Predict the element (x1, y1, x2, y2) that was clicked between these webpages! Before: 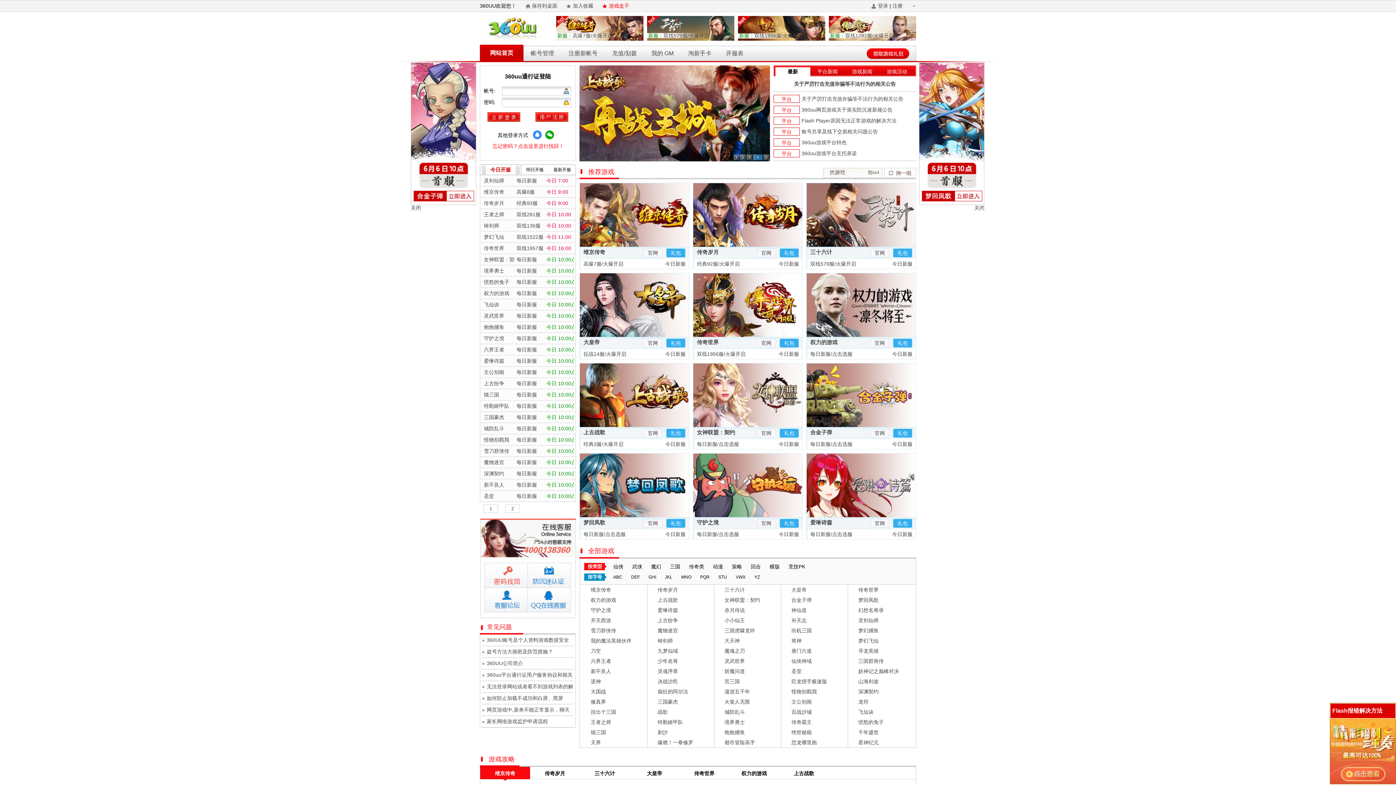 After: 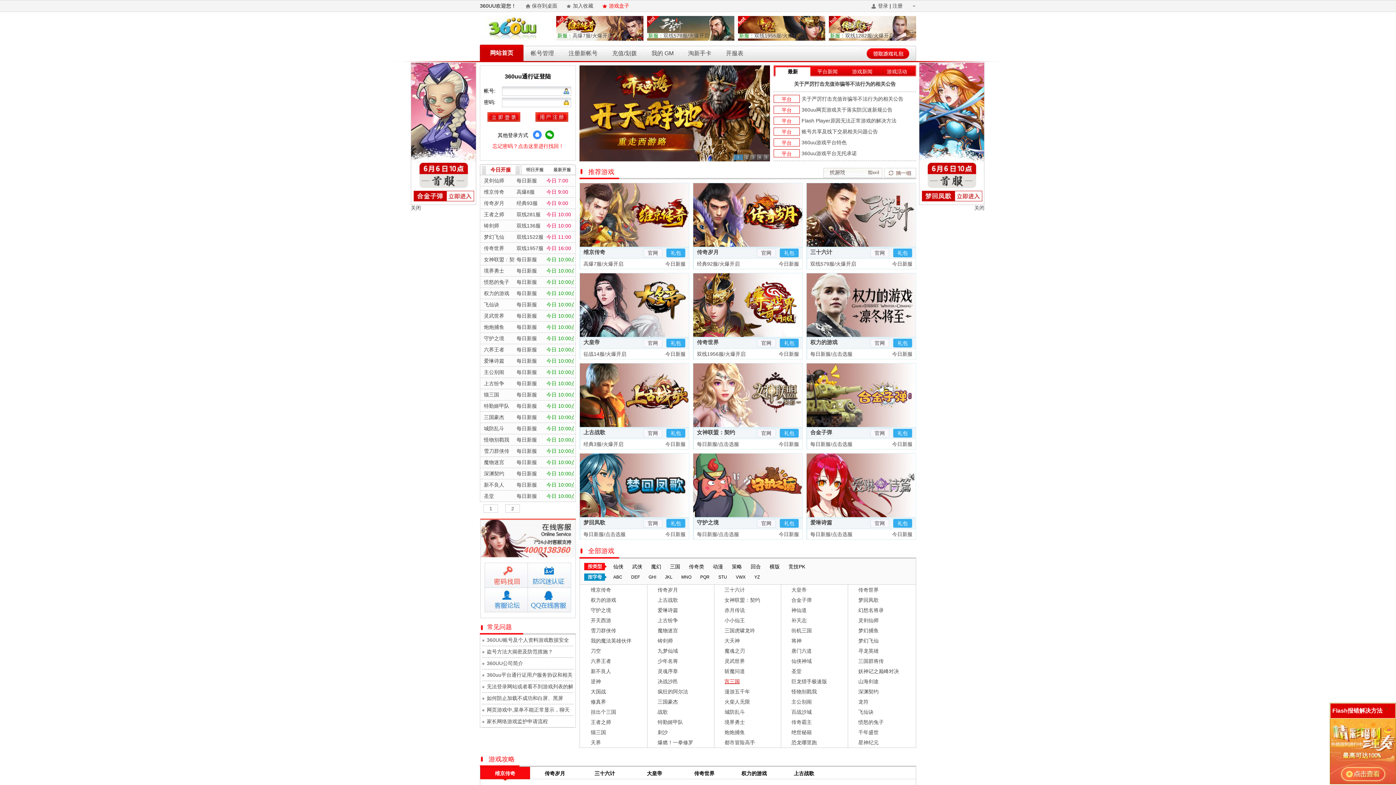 Action: label: 宫三国 bbox: (724, 678, 740, 684)